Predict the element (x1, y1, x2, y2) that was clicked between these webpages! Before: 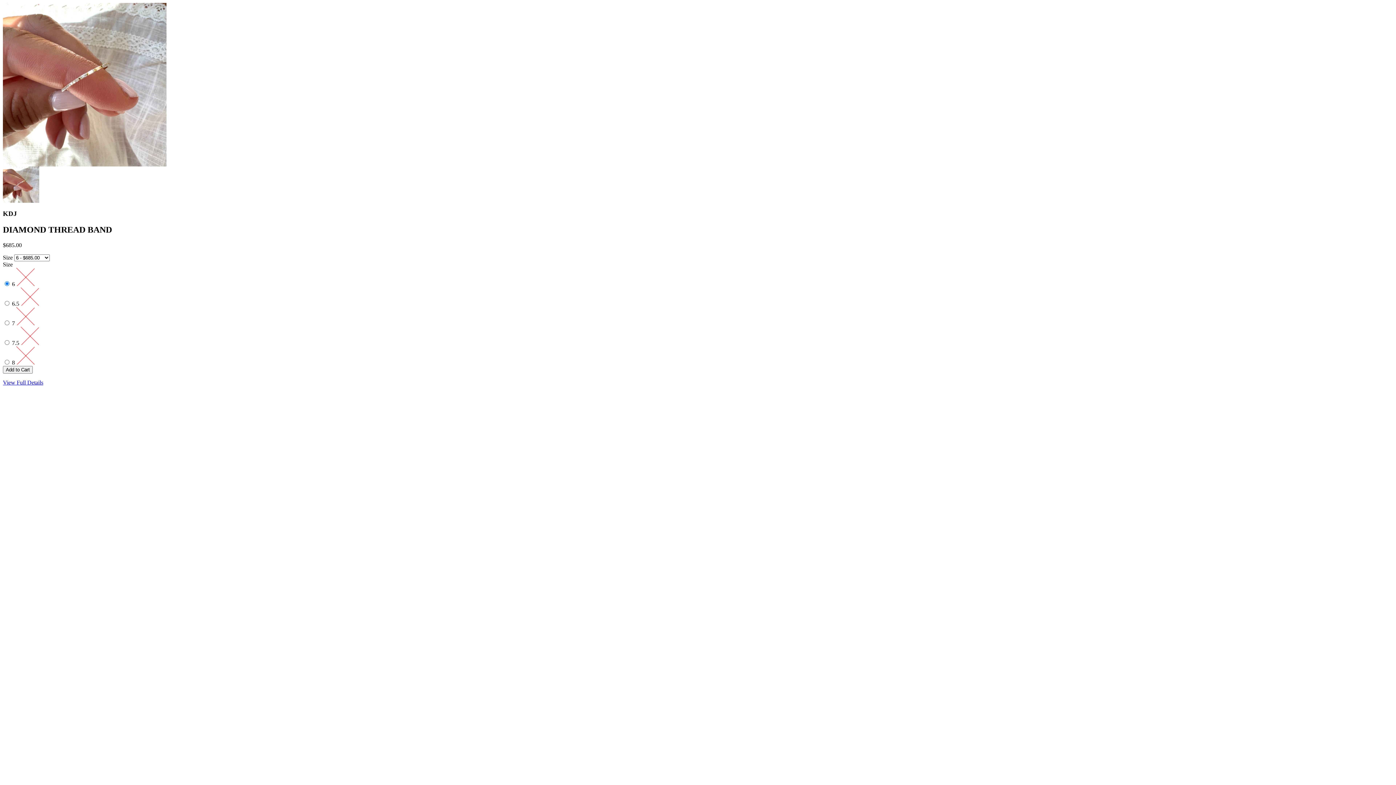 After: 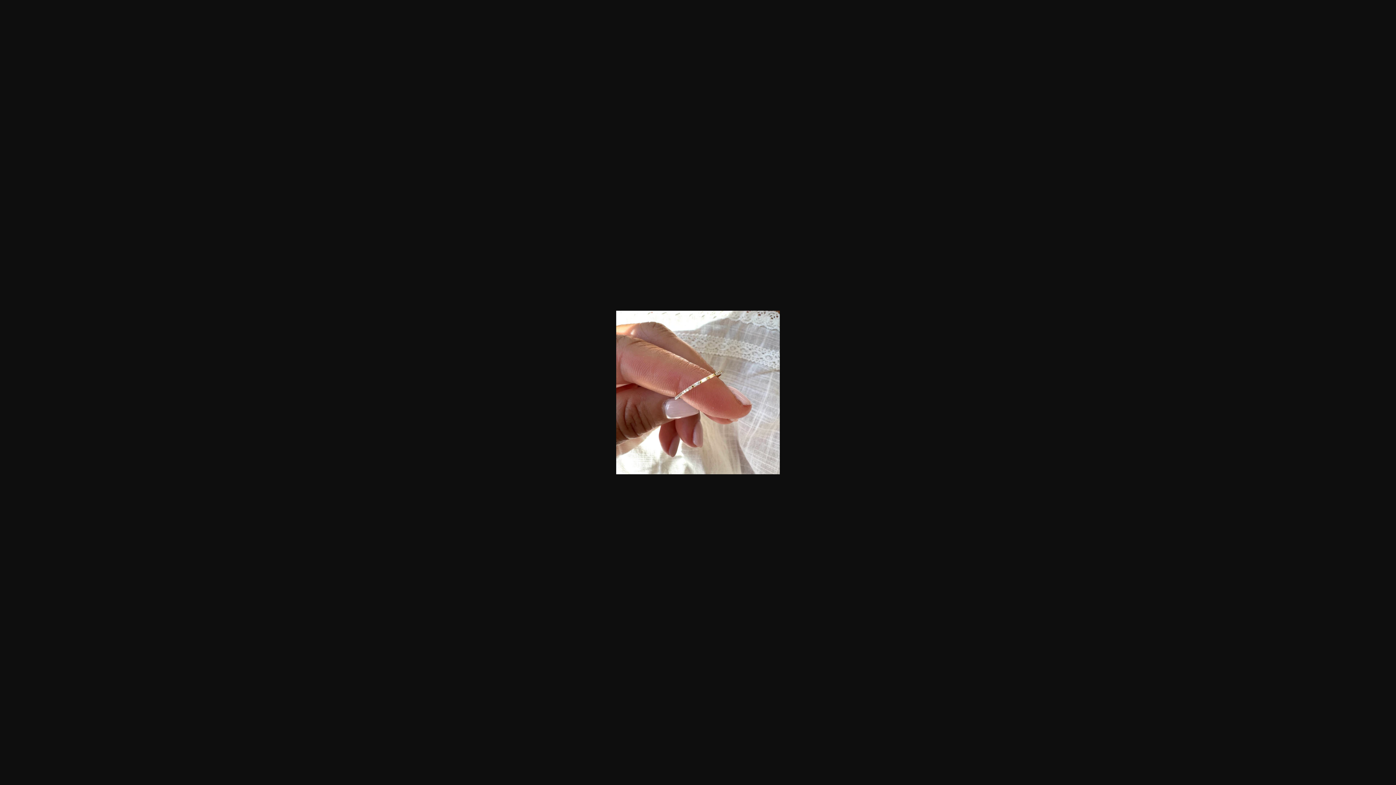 Action: bbox: (2, 197, 39, 204)